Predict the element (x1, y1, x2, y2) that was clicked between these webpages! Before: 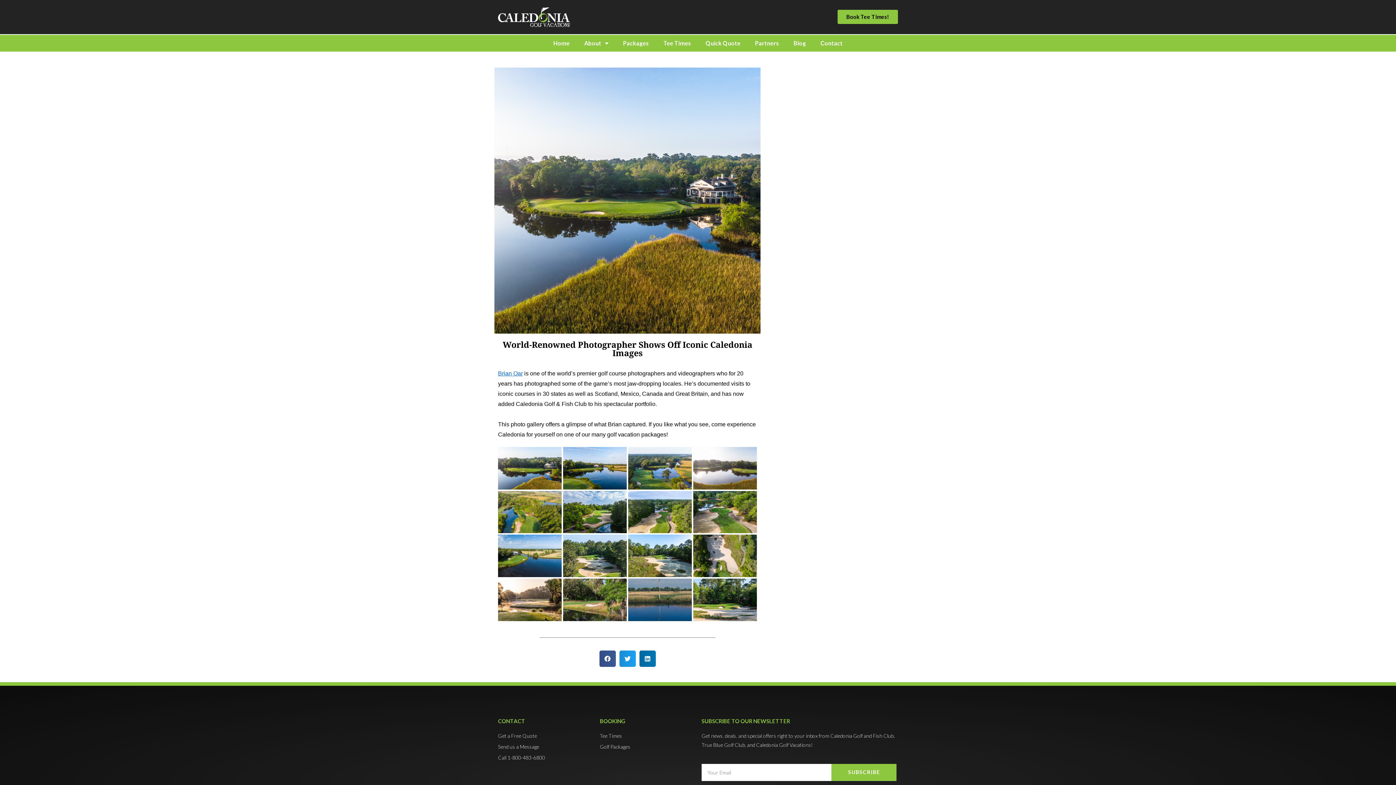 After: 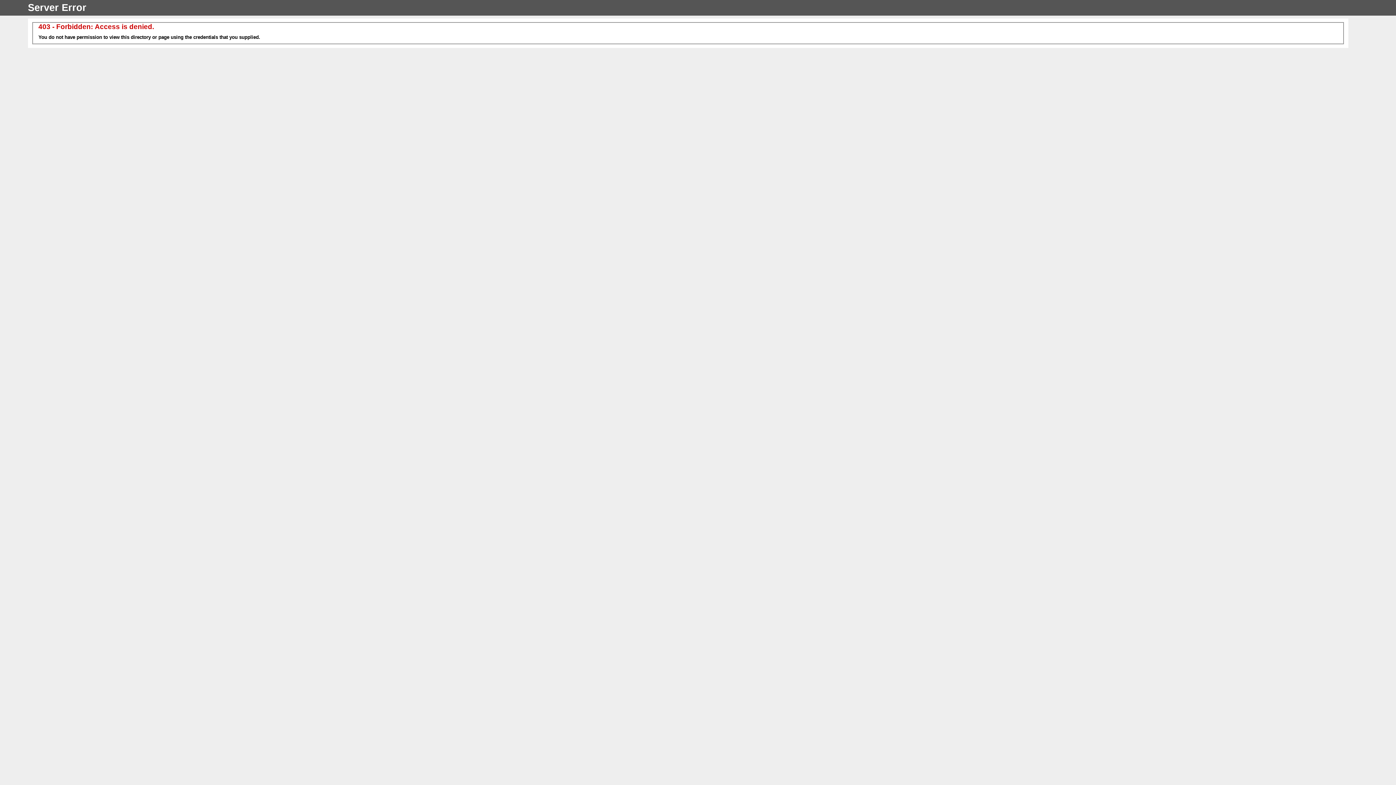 Action: bbox: (837, 9, 898, 24) label: Book Tee Times!